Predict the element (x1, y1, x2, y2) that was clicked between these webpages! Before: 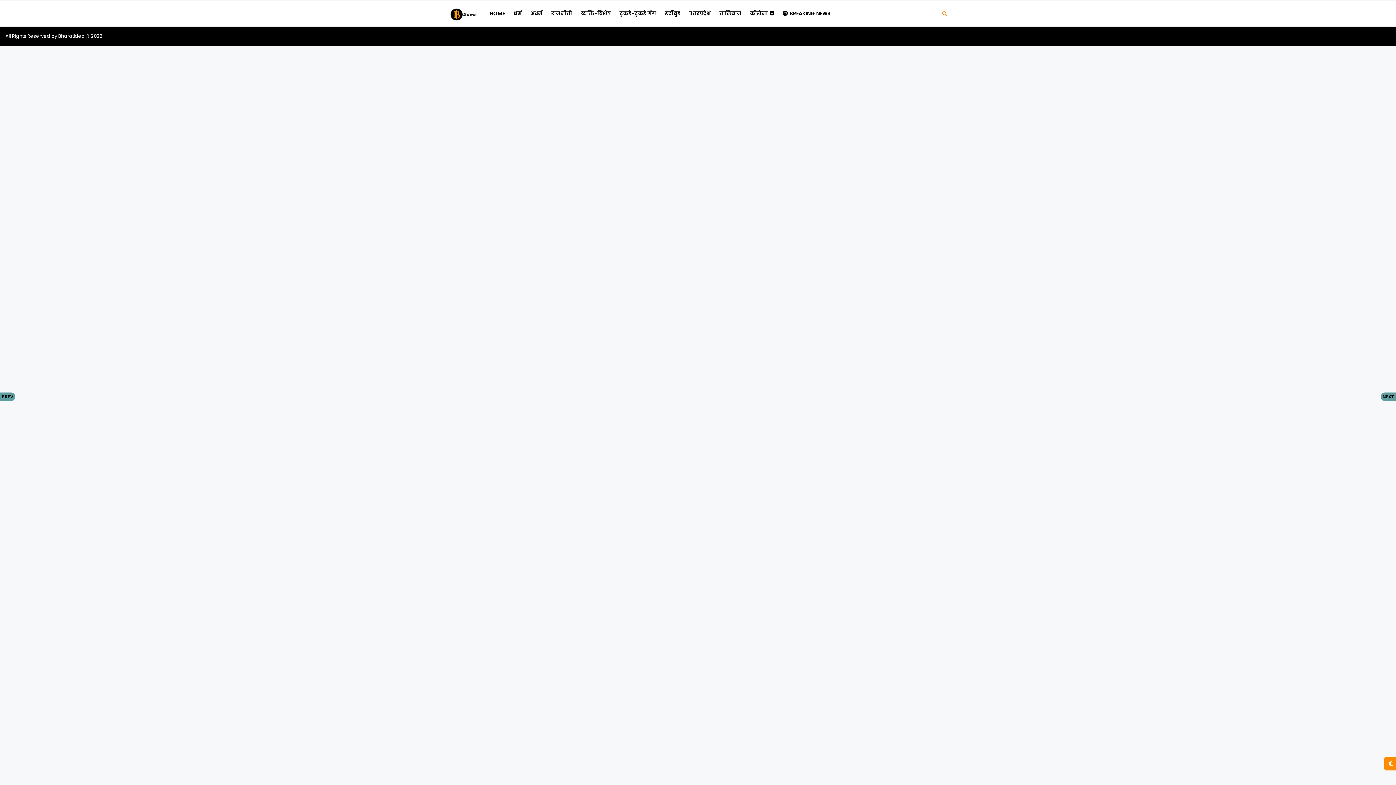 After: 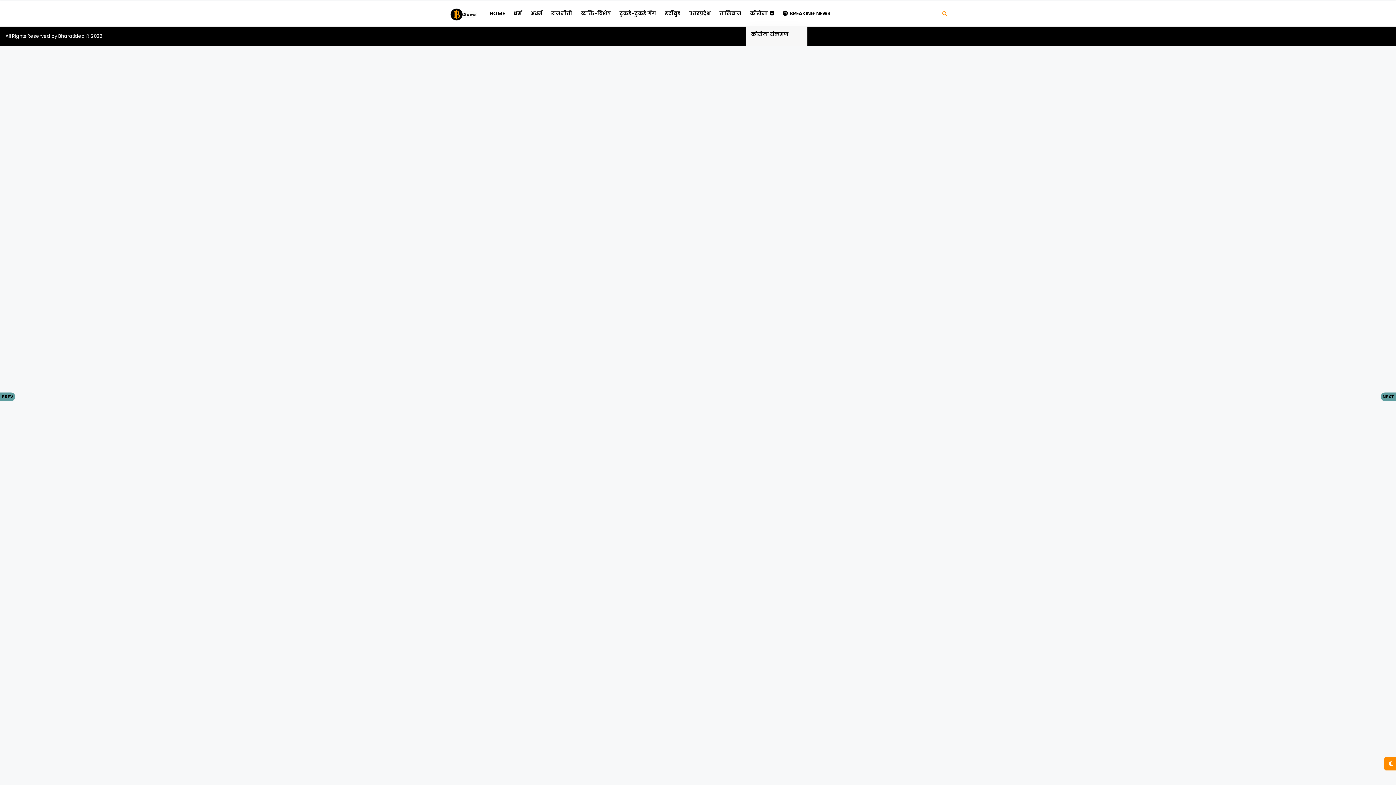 Action: label: कोरोना bbox: (745, 0, 778, 26)